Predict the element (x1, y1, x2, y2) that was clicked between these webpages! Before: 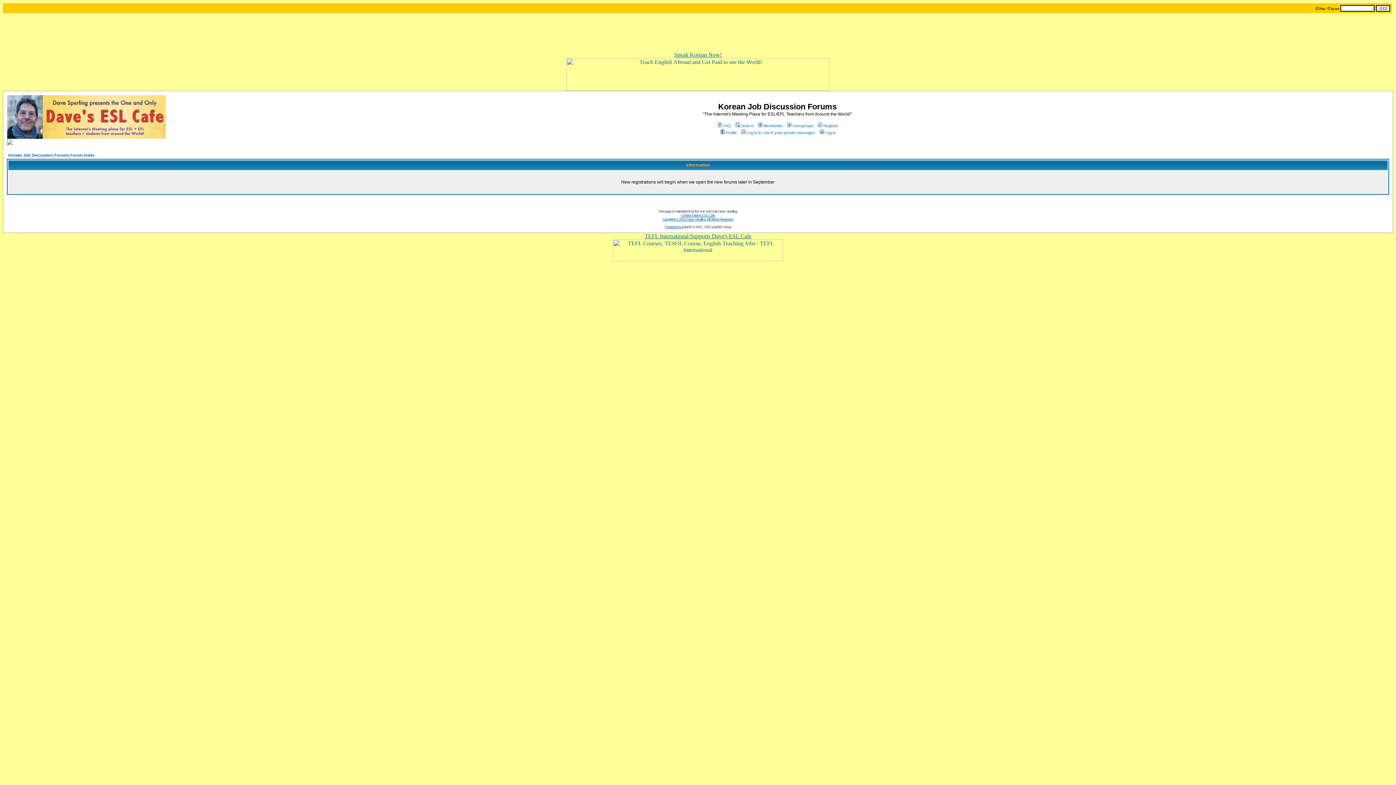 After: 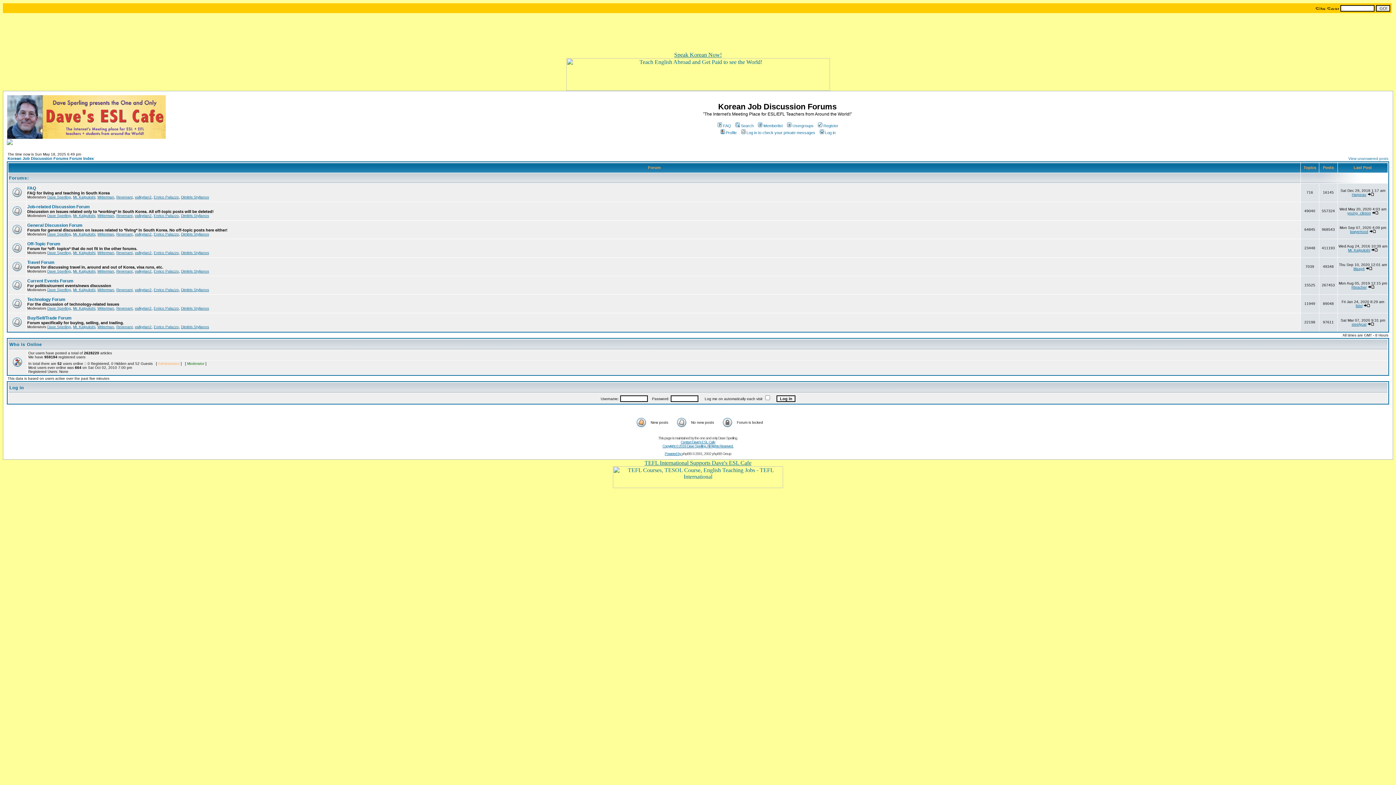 Action: bbox: (6, 134, 165, 140)